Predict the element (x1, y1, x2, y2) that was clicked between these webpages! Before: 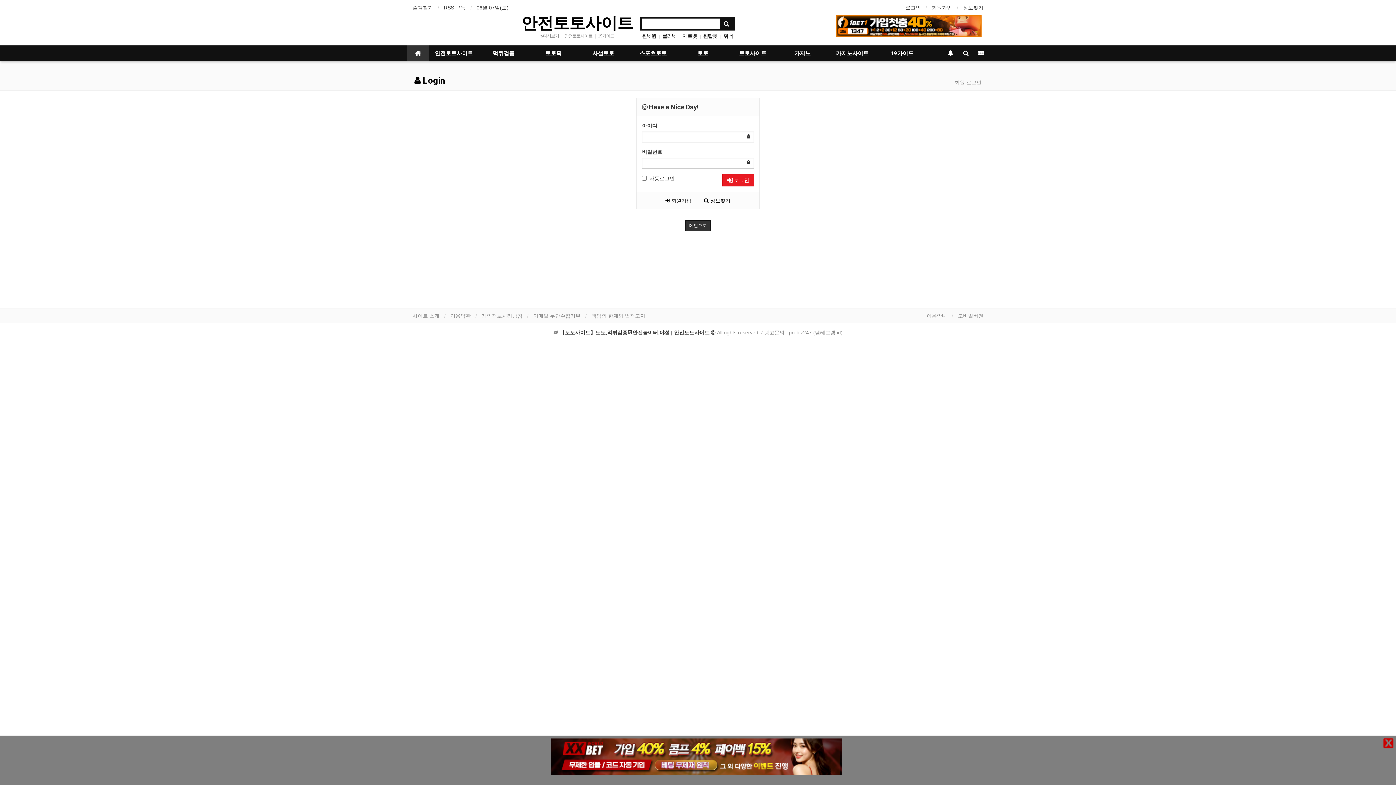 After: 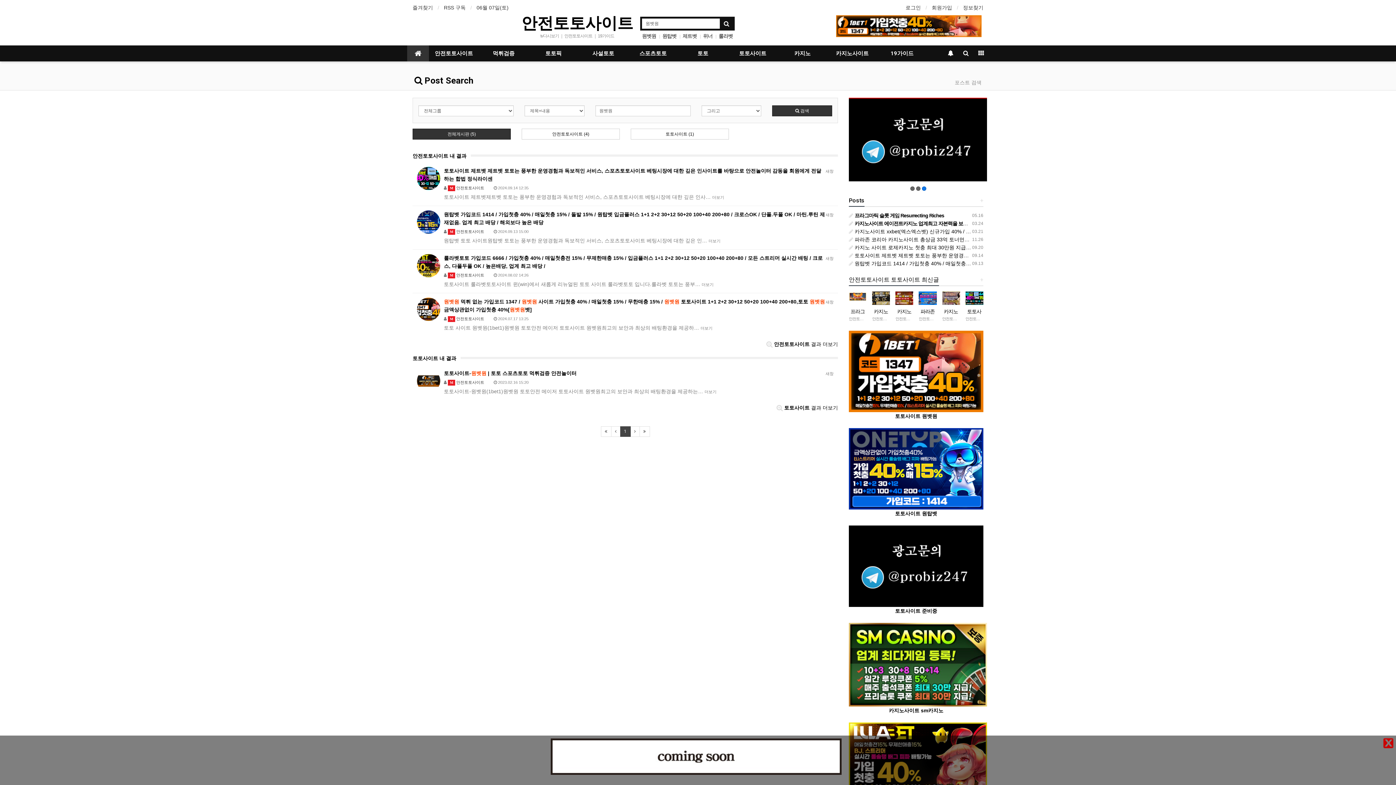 Action: bbox: (642, 33, 656, 38) label: 원벳원